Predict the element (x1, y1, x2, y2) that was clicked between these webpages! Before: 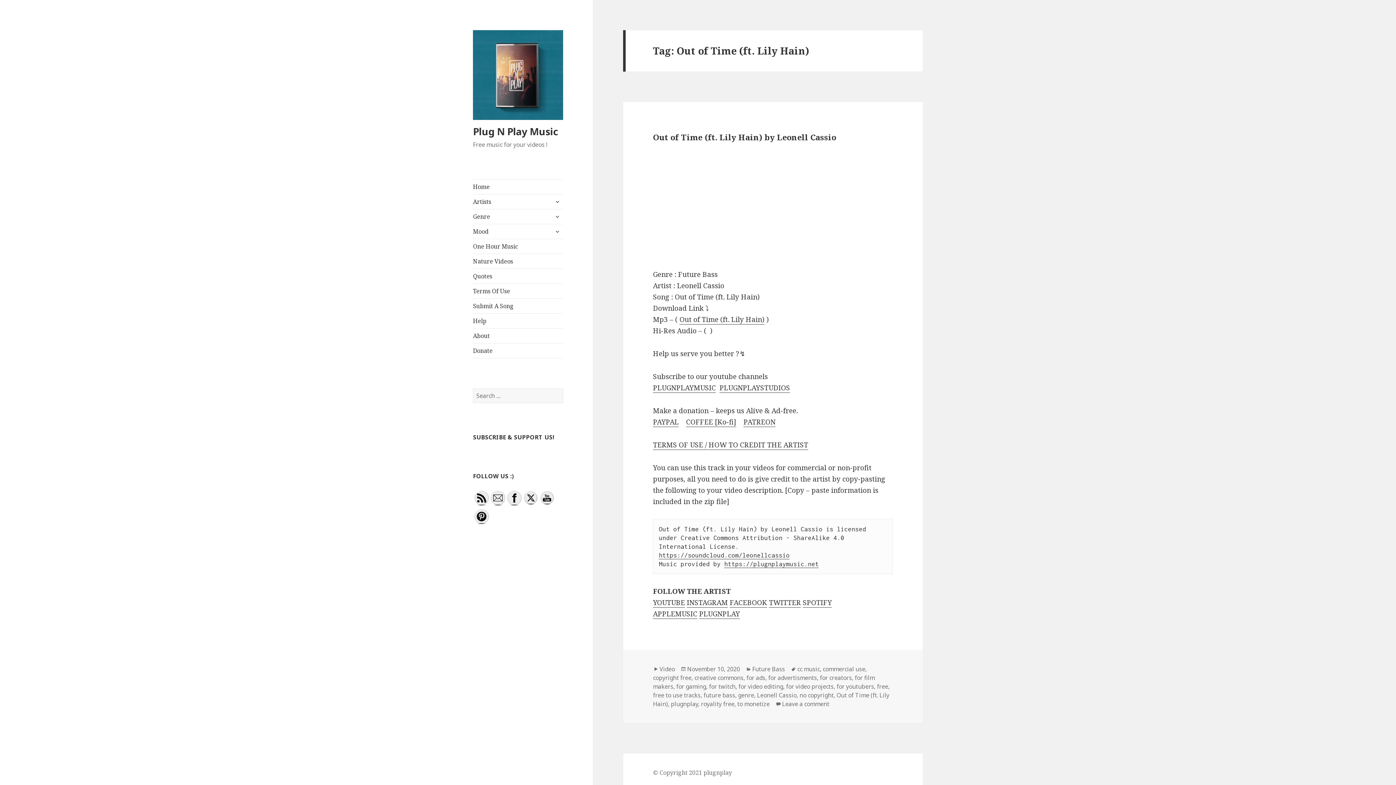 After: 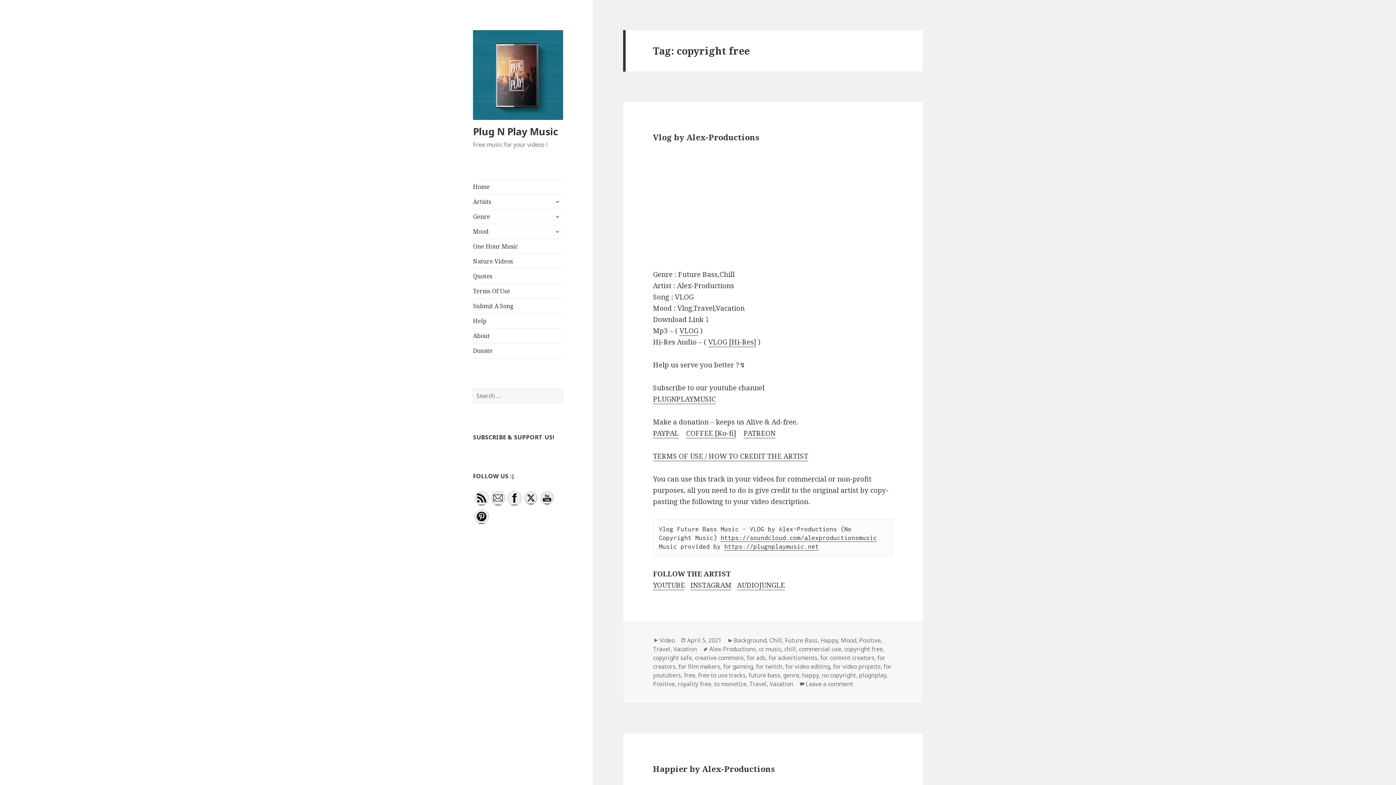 Action: bbox: (653, 674, 691, 682) label: copyright free